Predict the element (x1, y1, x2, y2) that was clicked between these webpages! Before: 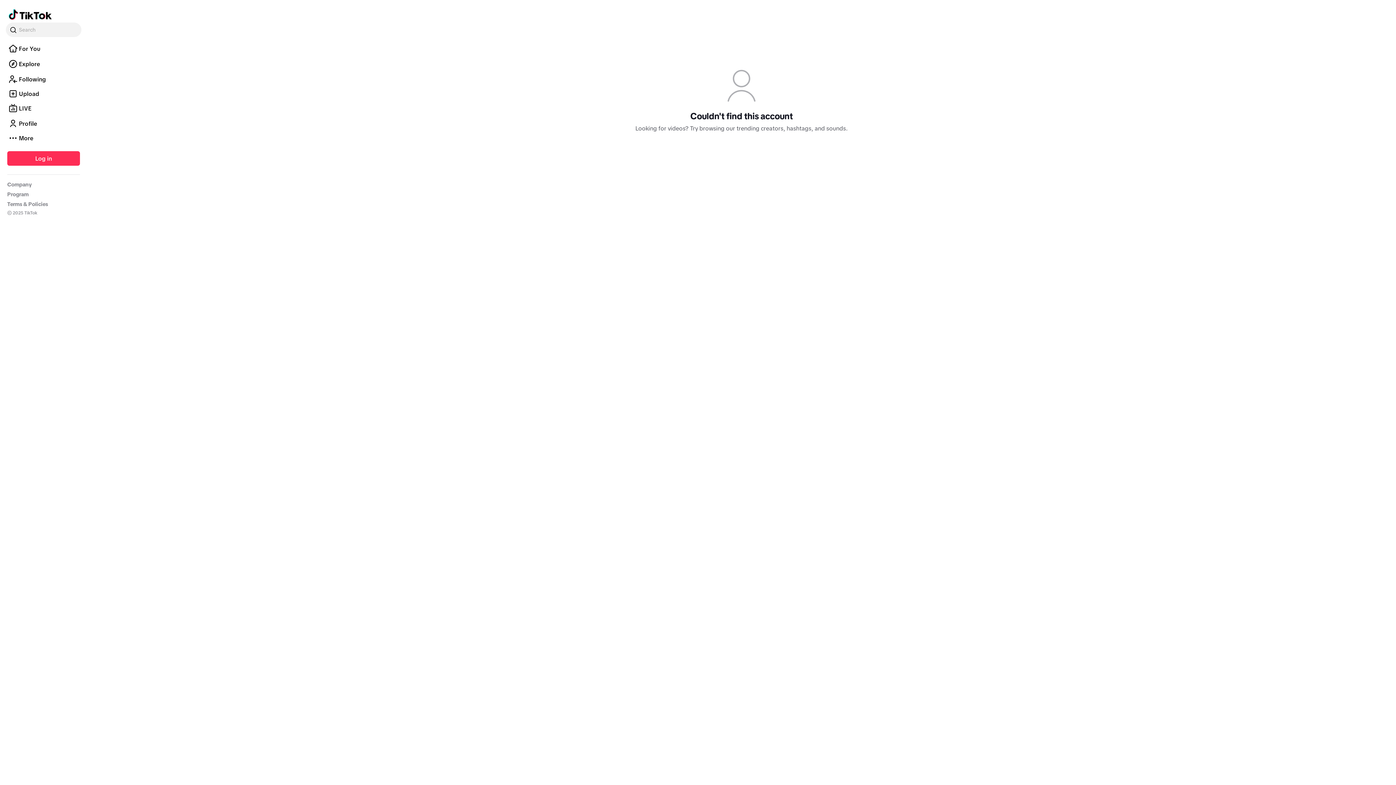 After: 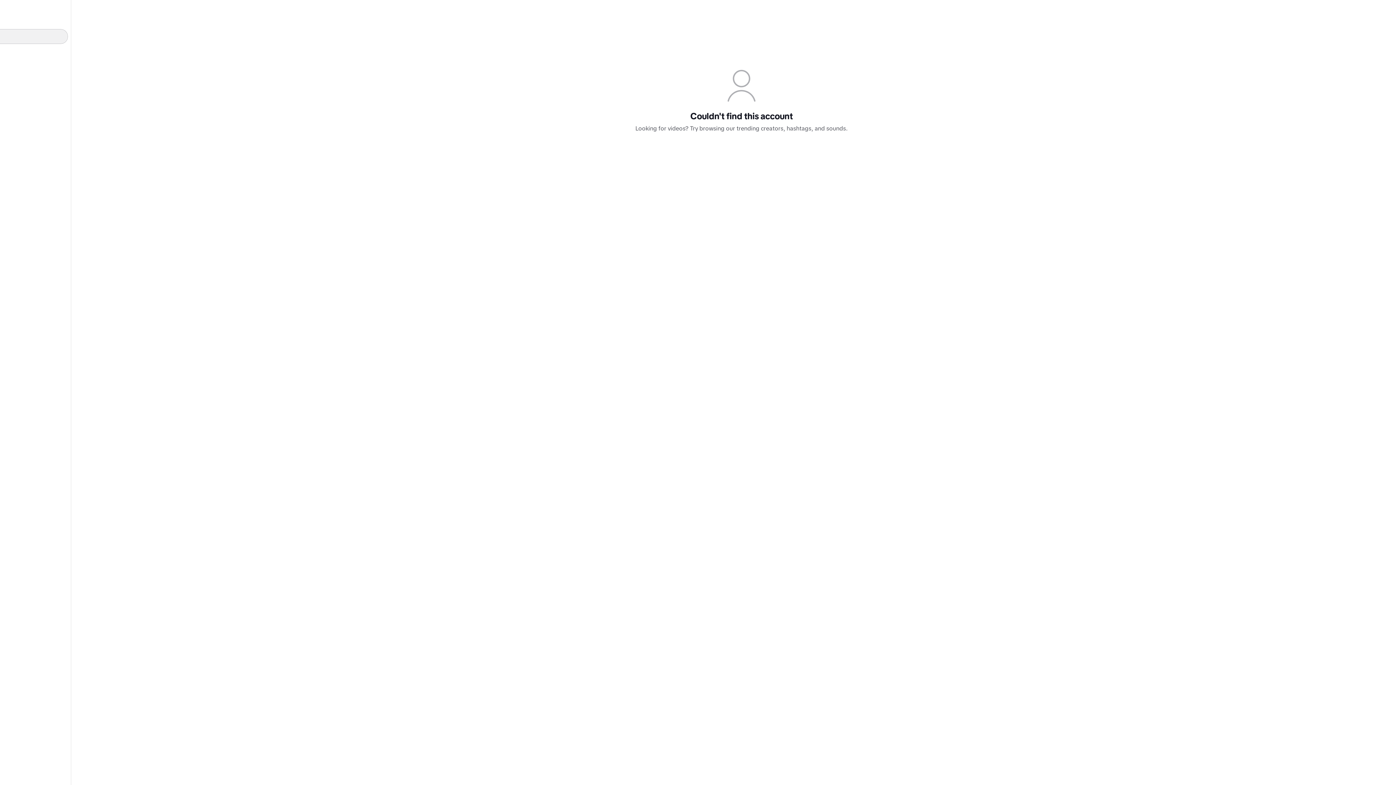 Action: label: Search bbox: (5, 73, 81, 88)